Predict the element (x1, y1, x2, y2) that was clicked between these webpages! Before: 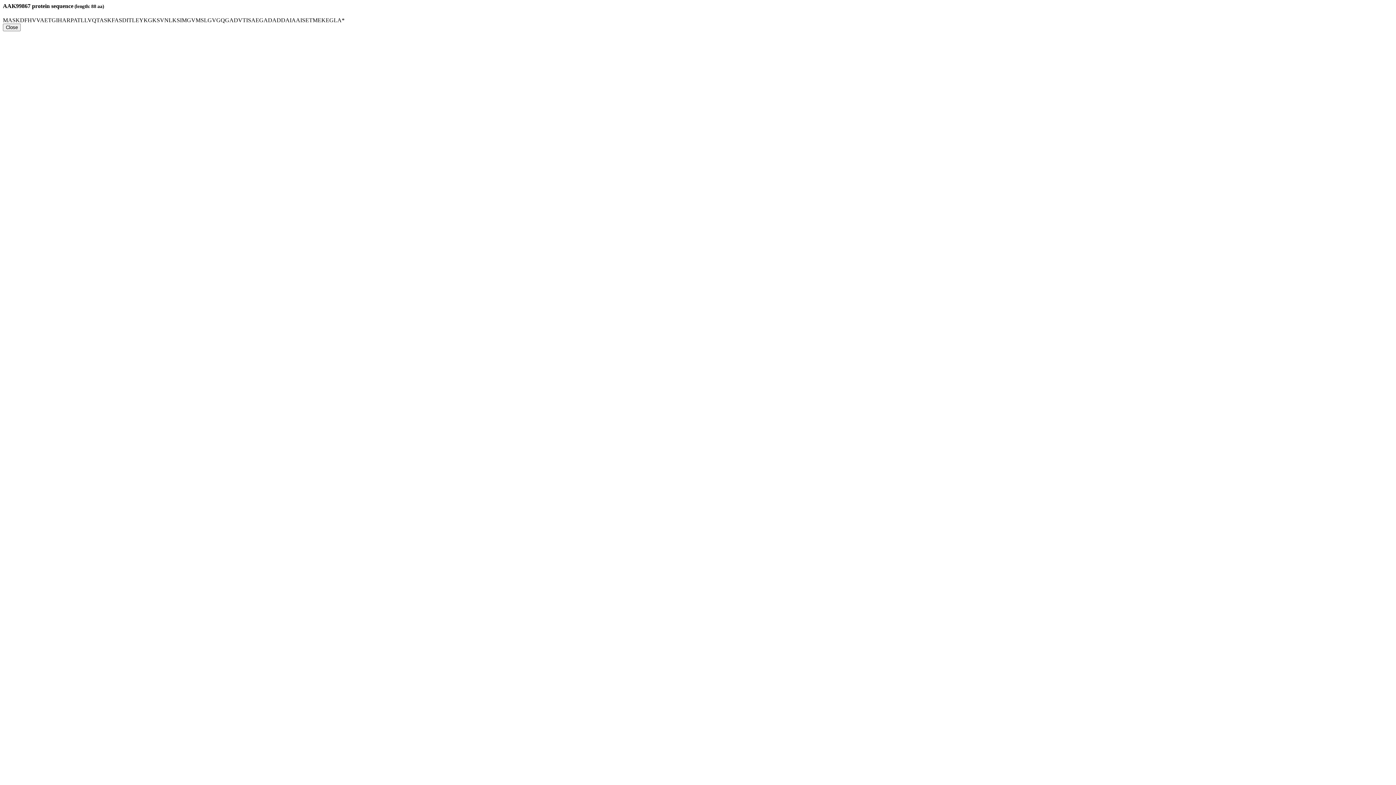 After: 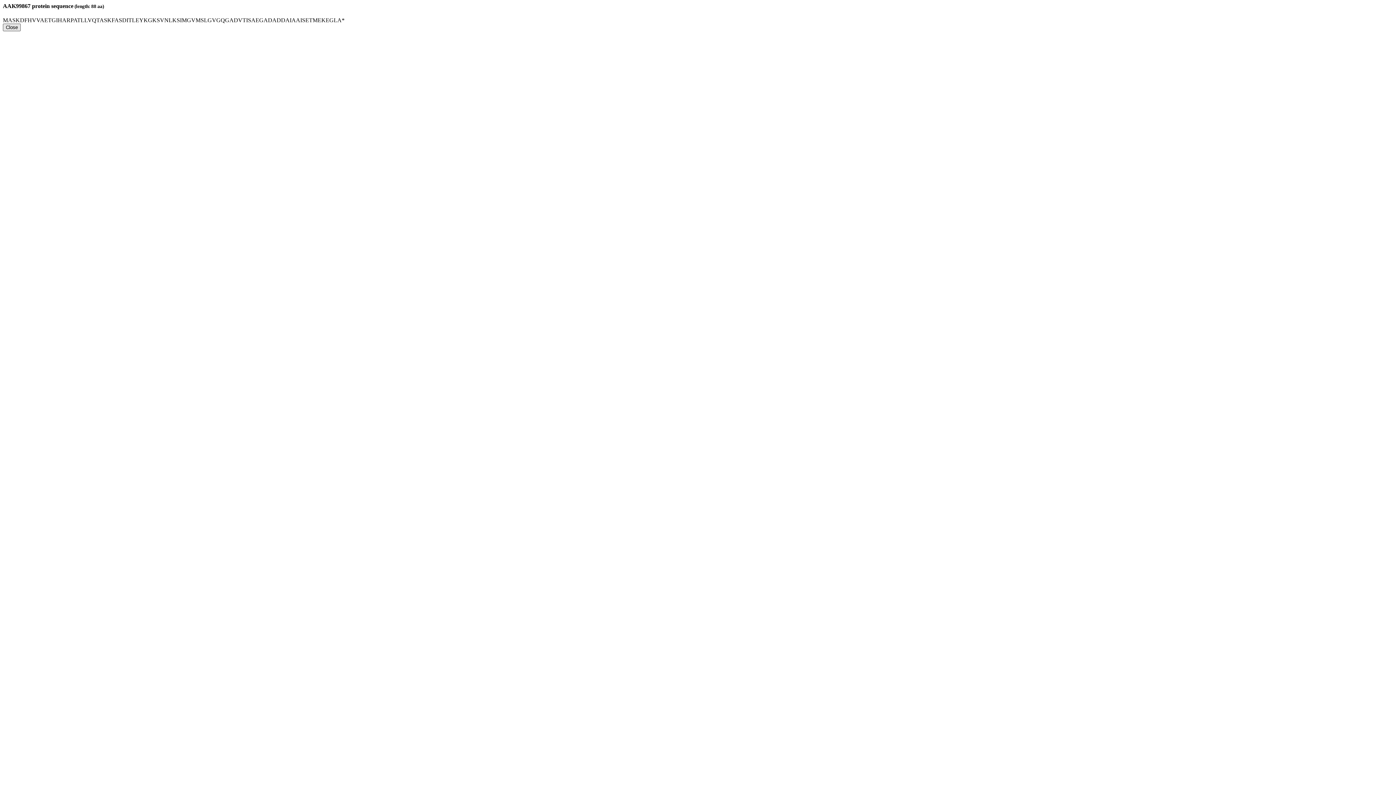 Action: label: Close bbox: (2, 23, 20, 31)